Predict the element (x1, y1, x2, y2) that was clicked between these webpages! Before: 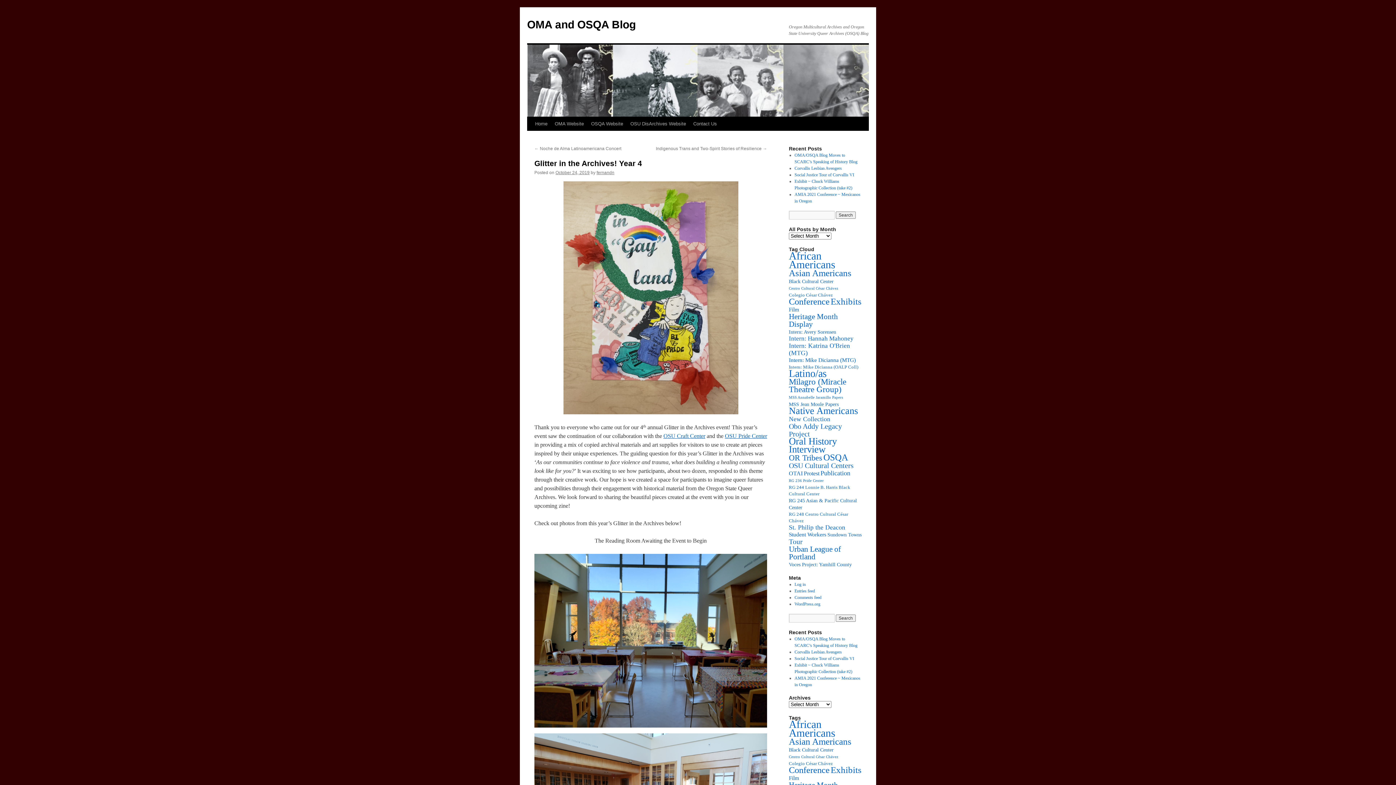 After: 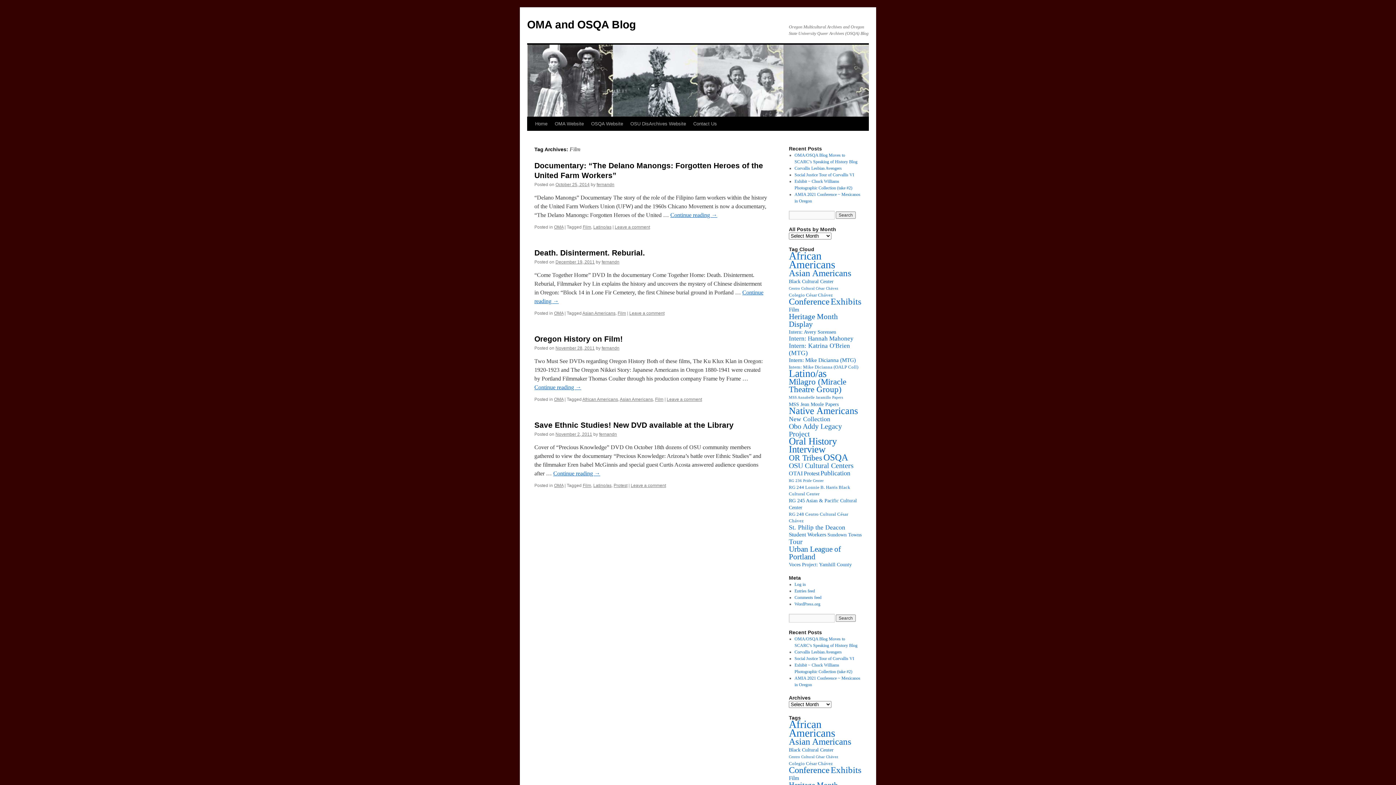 Action: label: Film (4 items) bbox: (789, 306, 799, 312)